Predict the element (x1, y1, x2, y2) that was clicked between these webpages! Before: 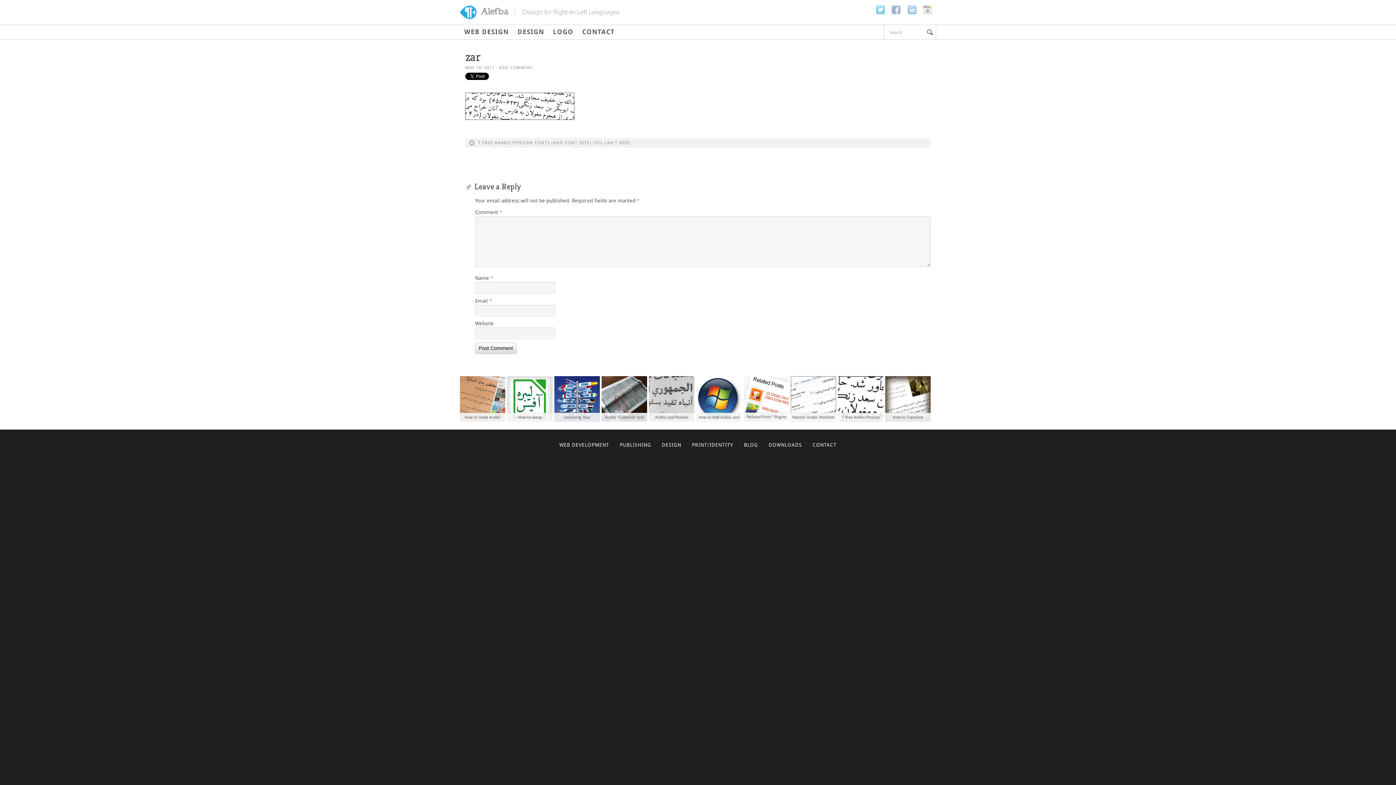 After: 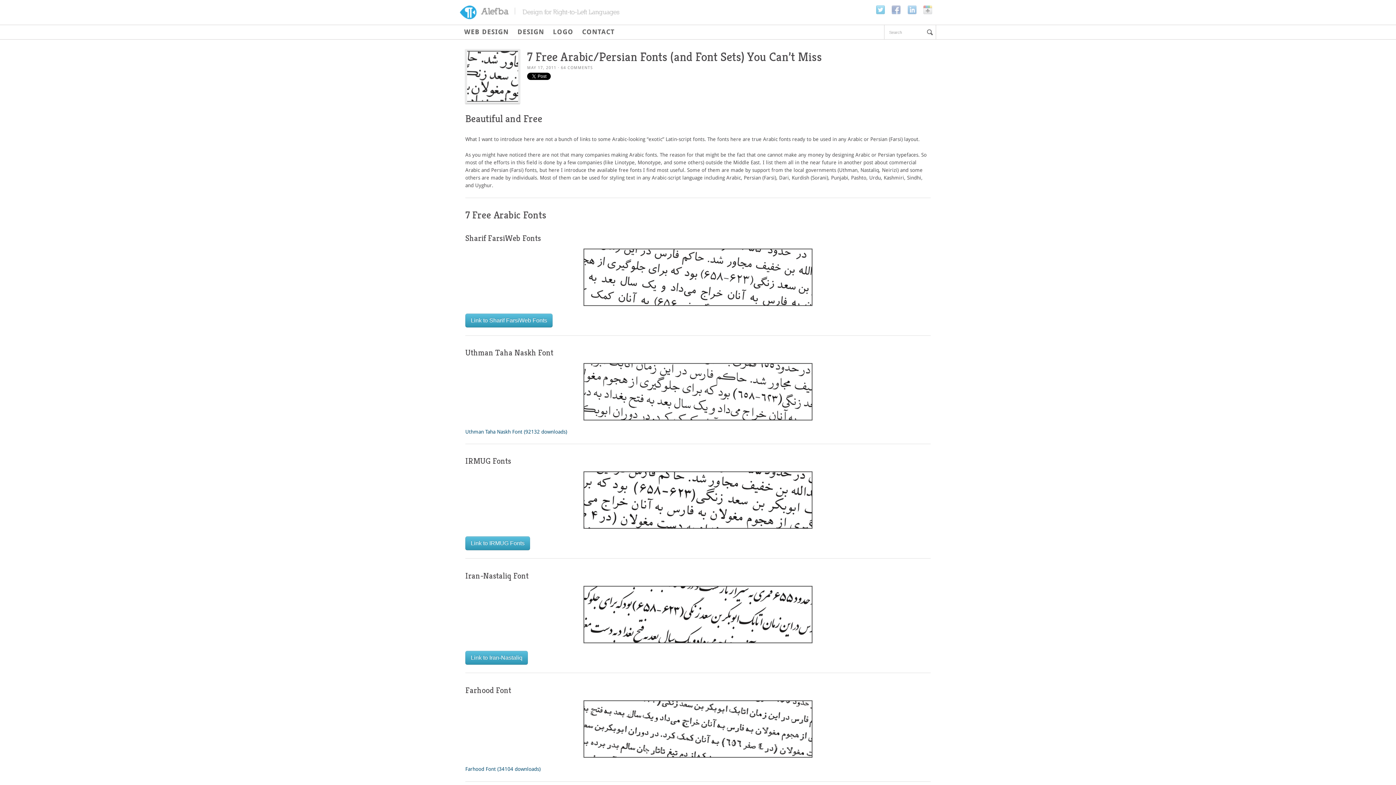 Action: label: 7 FREE ARABIC/PERSIAN FONTS (AND FONT SETS) YOU CAN’T MISS bbox: (469, 140, 630, 145)